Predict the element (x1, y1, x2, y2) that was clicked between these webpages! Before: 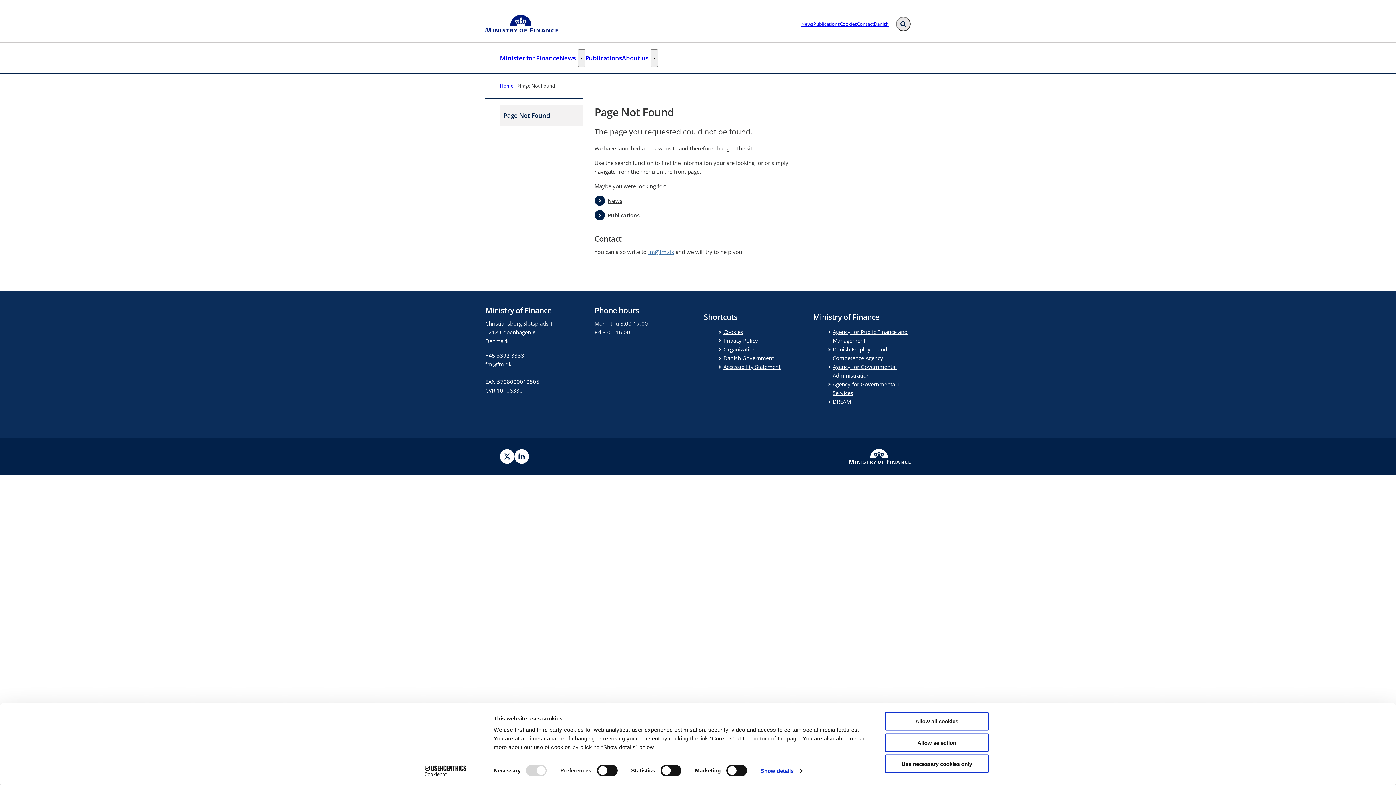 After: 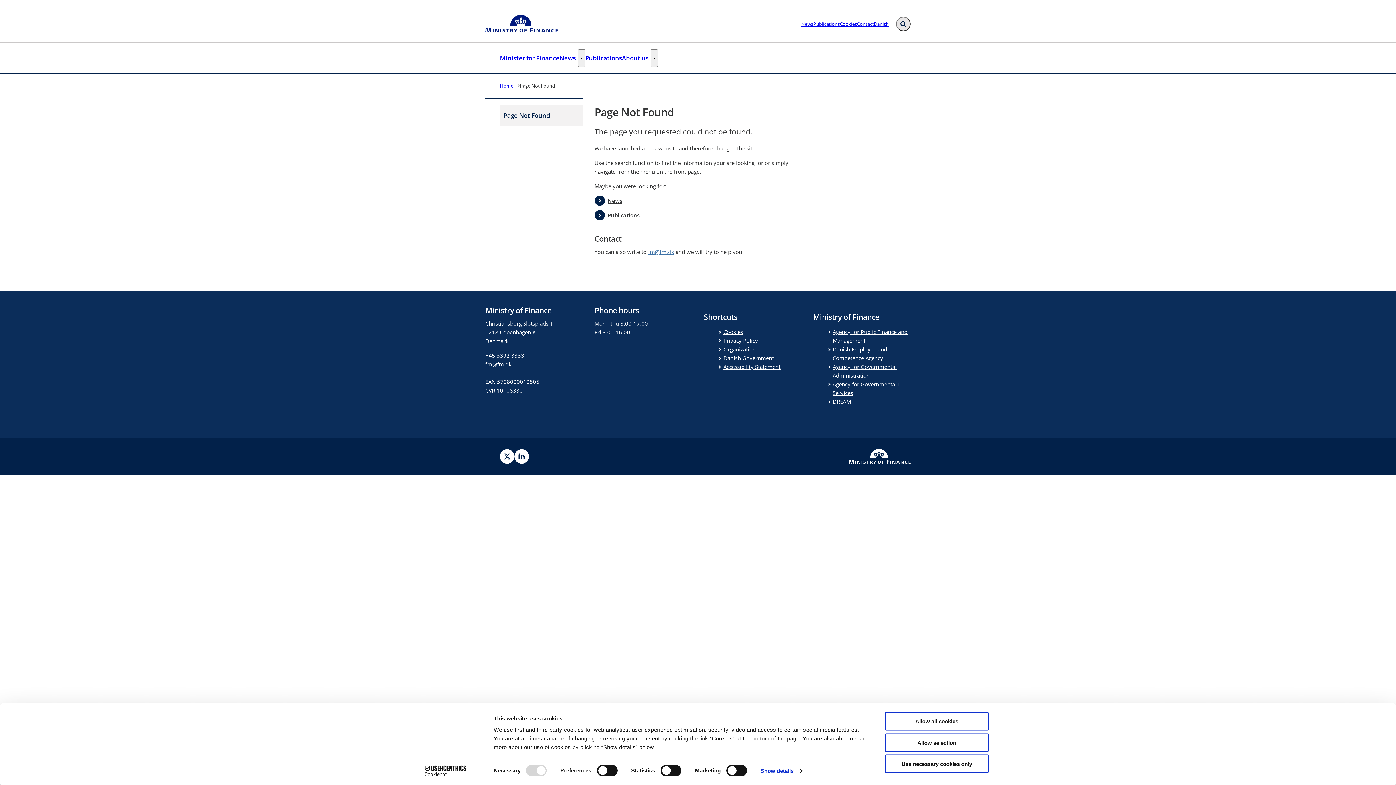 Action: label: Danish Employee and Competence Agency bbox: (827, 344, 910, 362)